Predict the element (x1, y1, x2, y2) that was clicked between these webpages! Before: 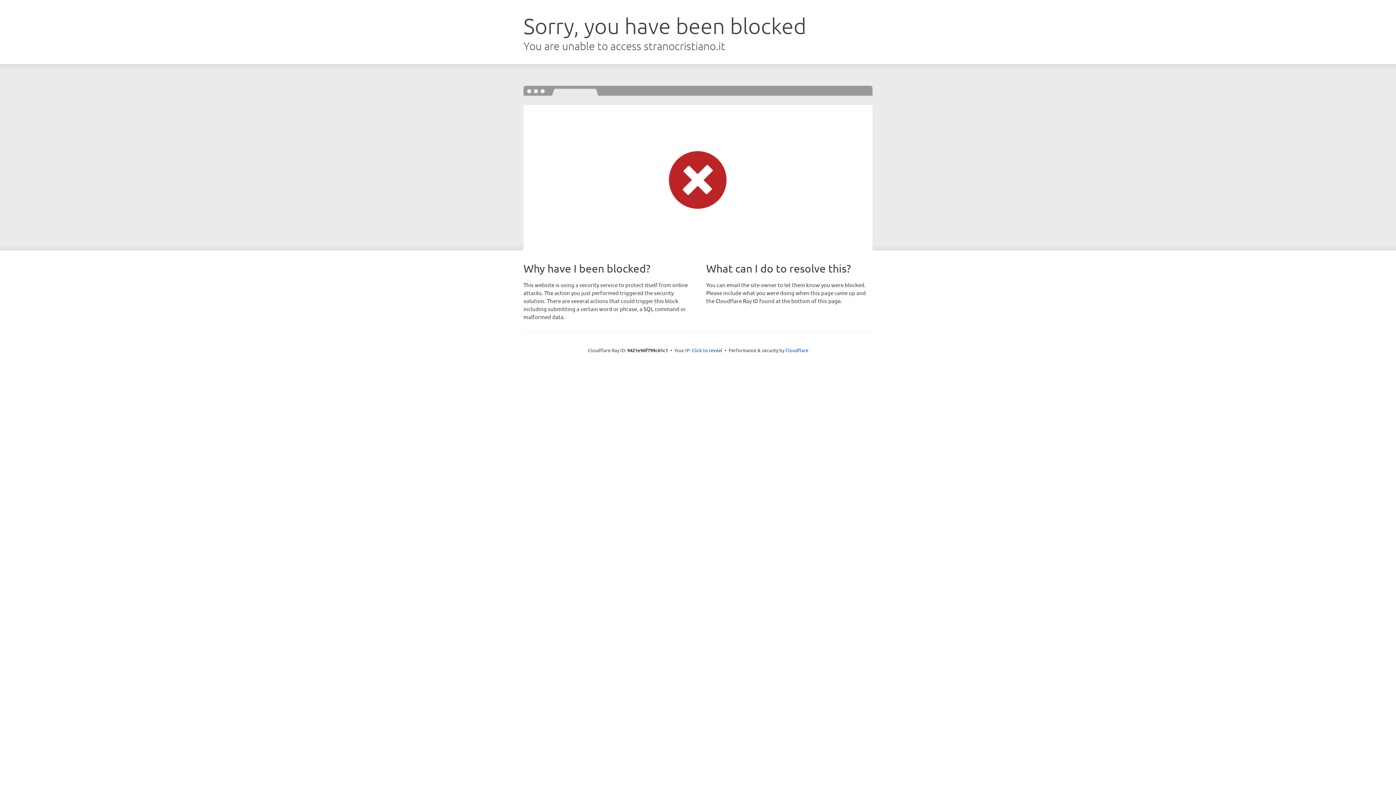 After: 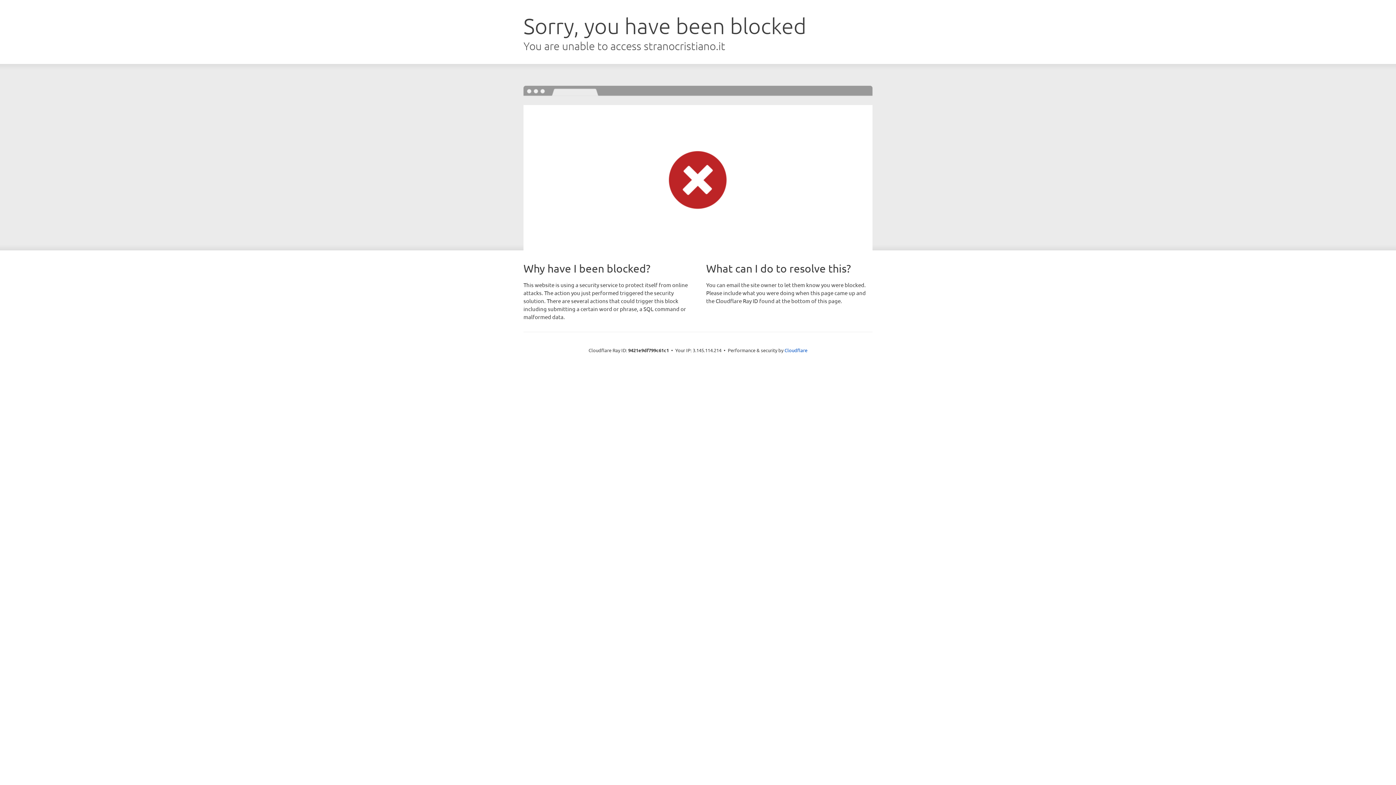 Action: bbox: (692, 346, 722, 353) label: Click to reveal